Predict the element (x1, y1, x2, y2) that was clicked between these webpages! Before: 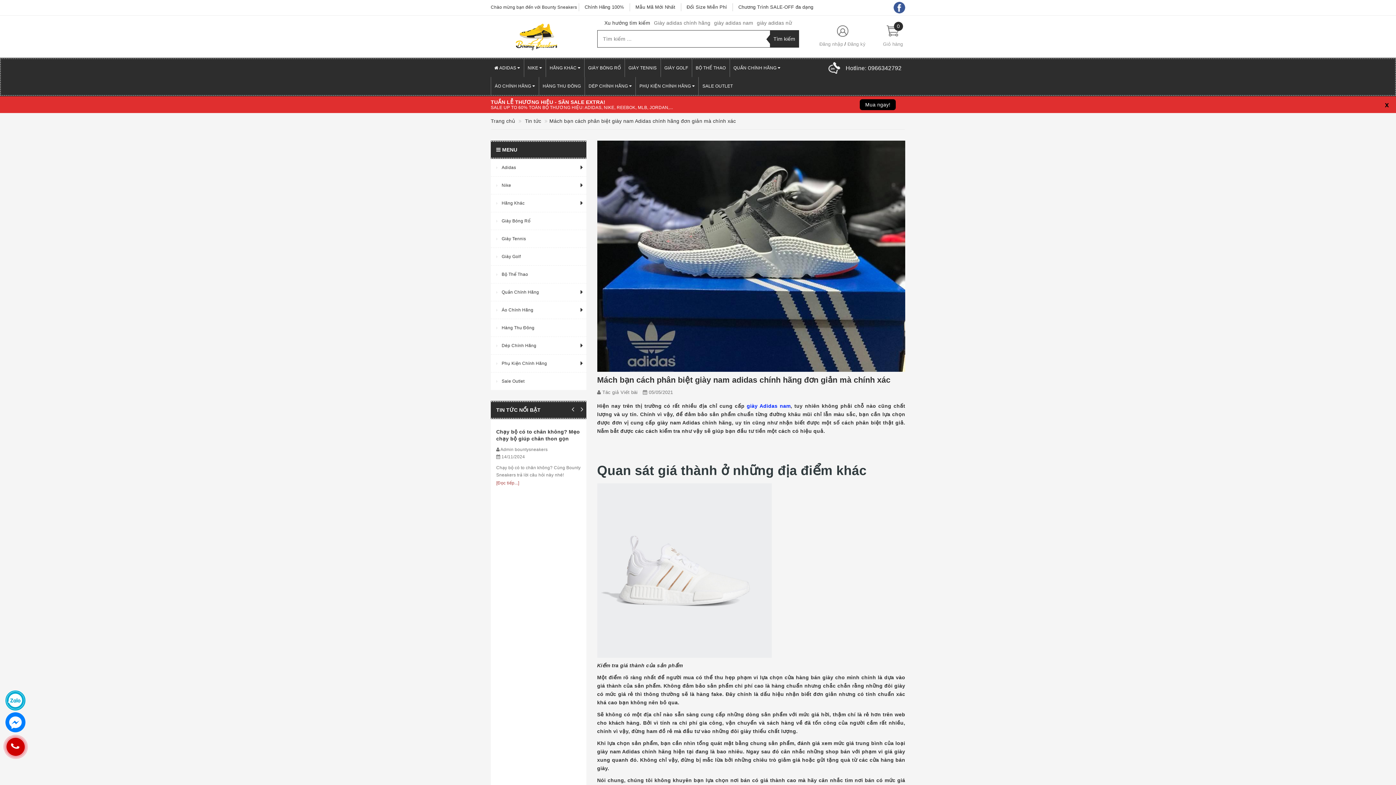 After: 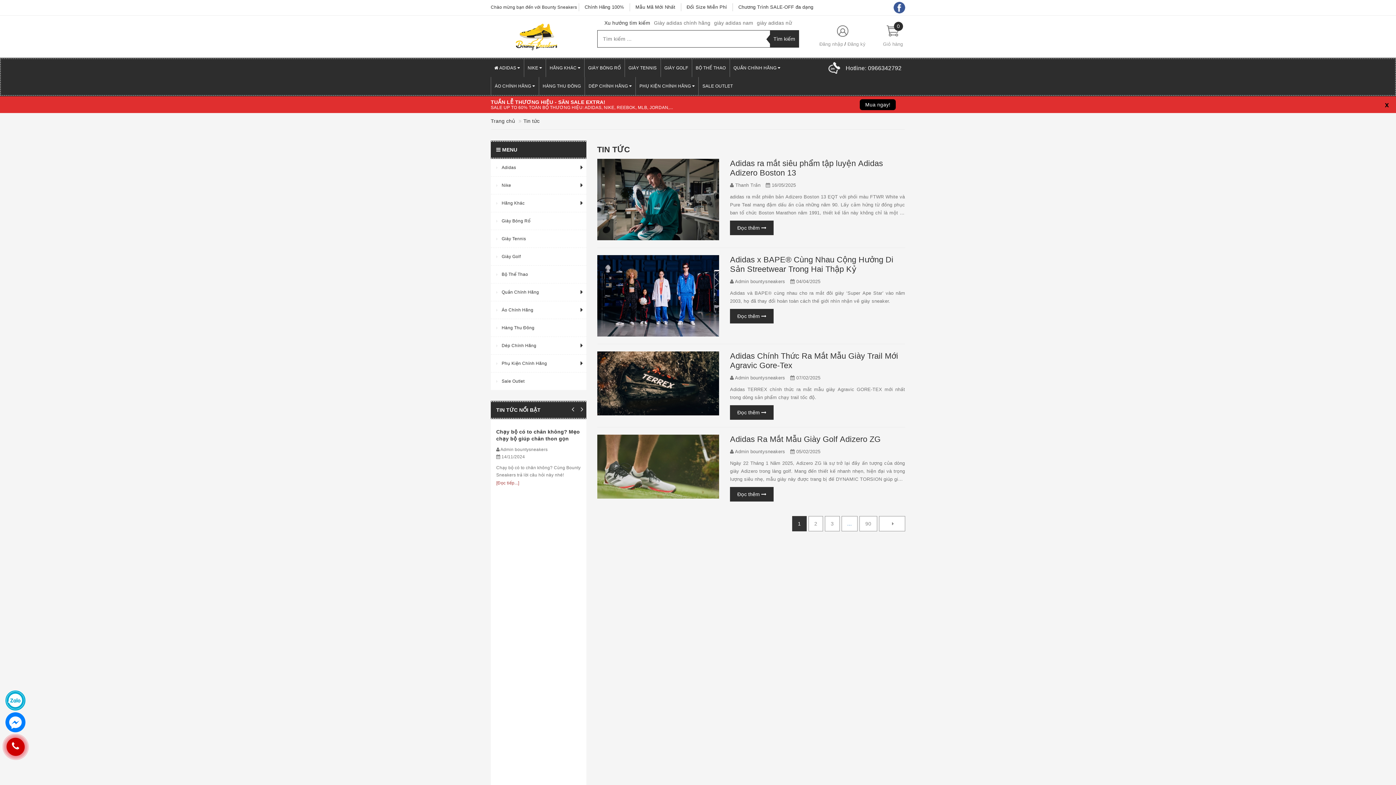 Action: bbox: (496, 407, 540, 413) label: TIN TỨC NỔI BẬT